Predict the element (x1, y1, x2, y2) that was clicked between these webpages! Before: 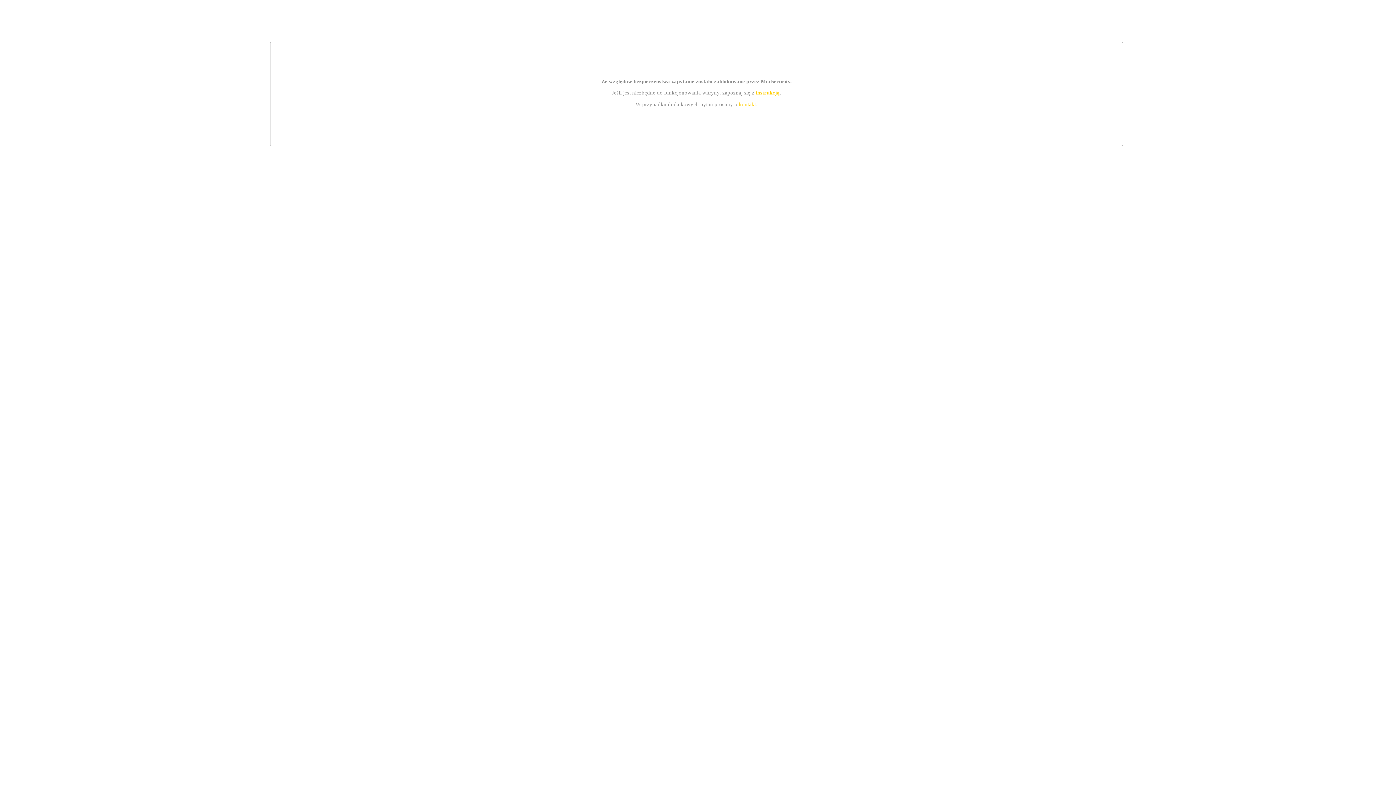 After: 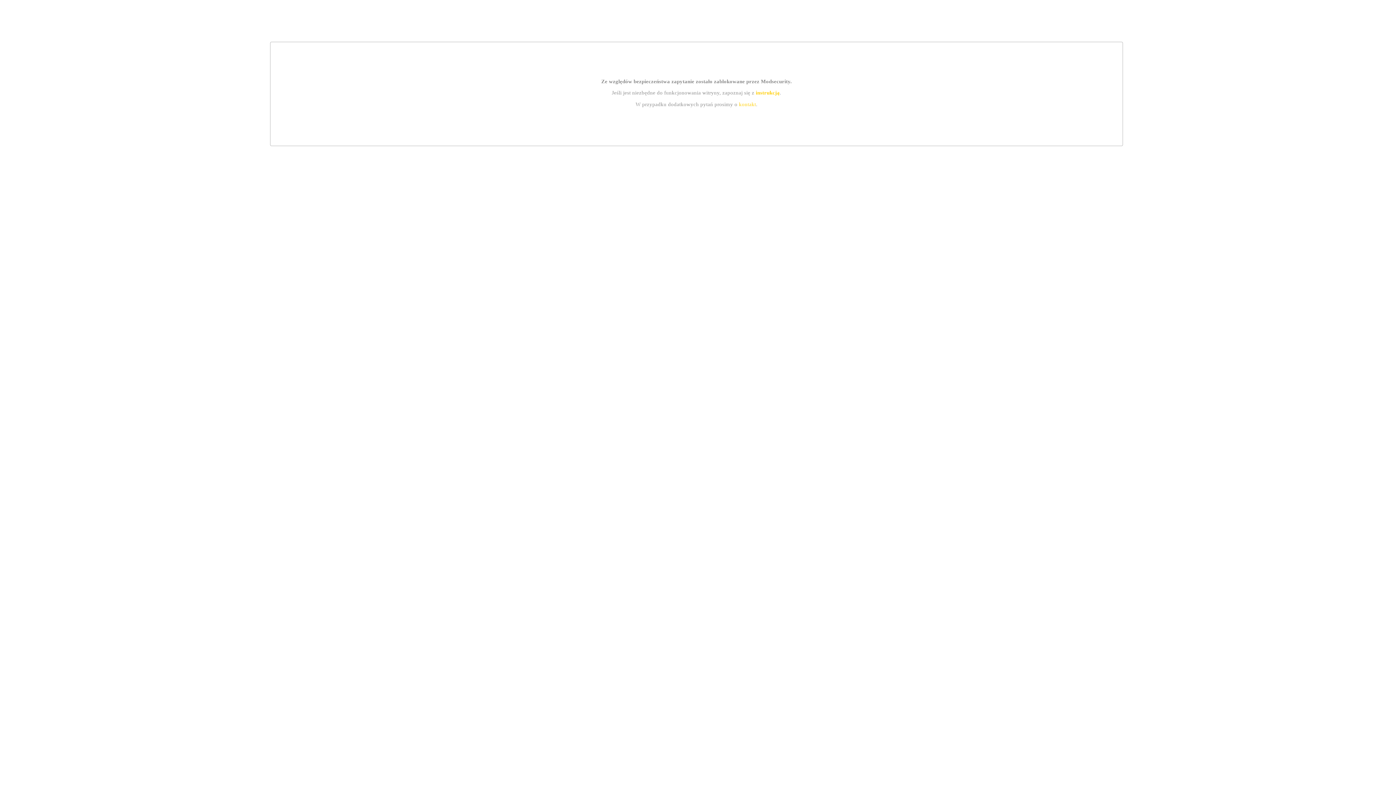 Action: bbox: (739, 101, 756, 107) label: kontakt